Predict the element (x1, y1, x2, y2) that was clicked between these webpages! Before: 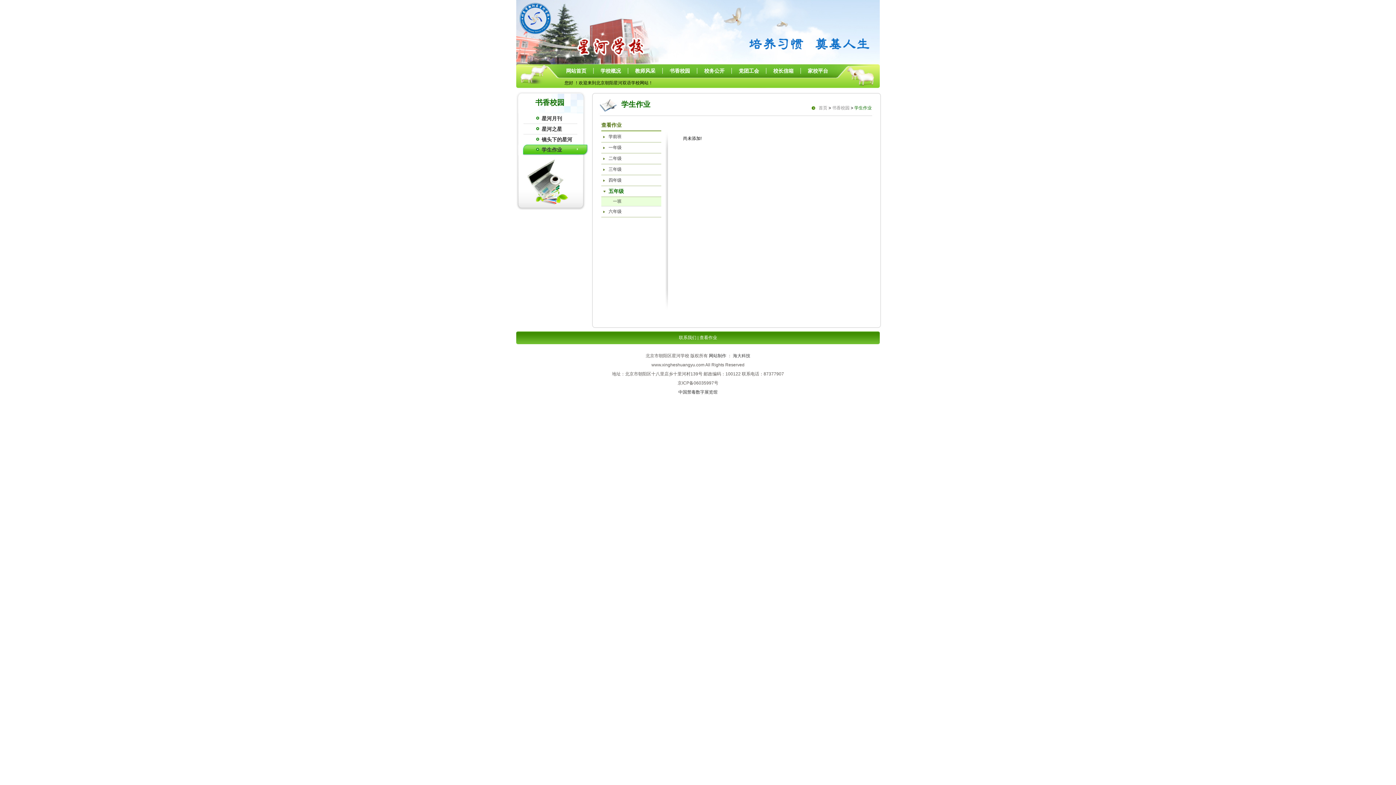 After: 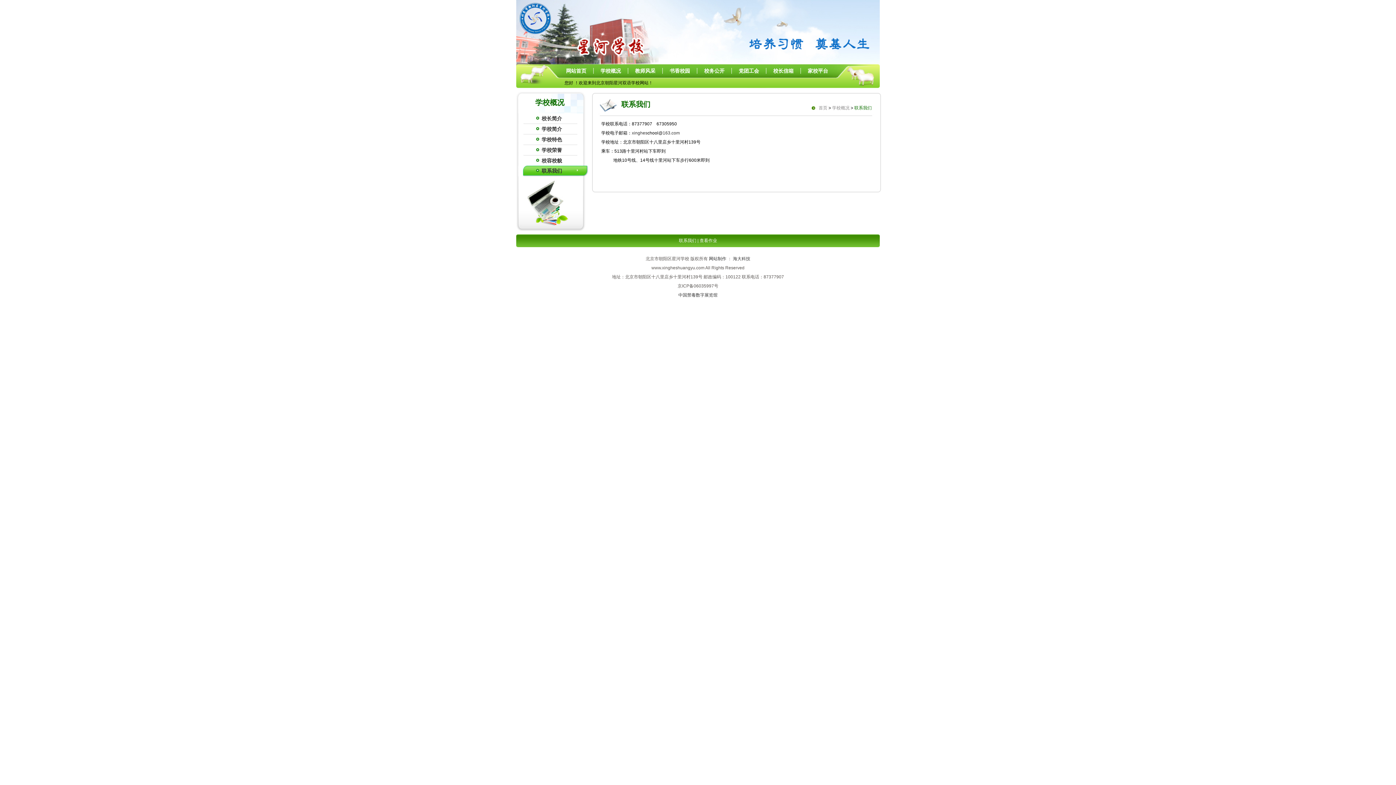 Action: bbox: (679, 335, 696, 340) label: 联系我们